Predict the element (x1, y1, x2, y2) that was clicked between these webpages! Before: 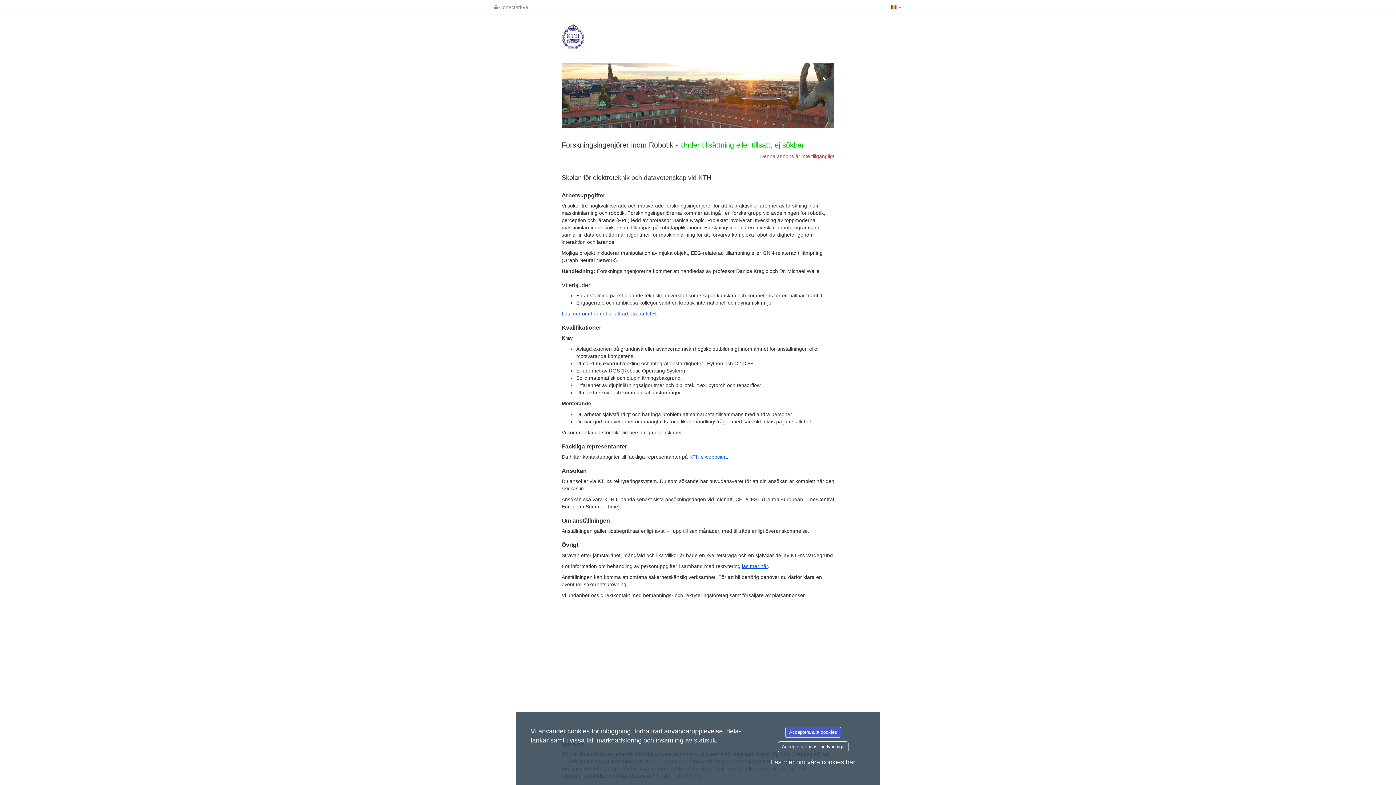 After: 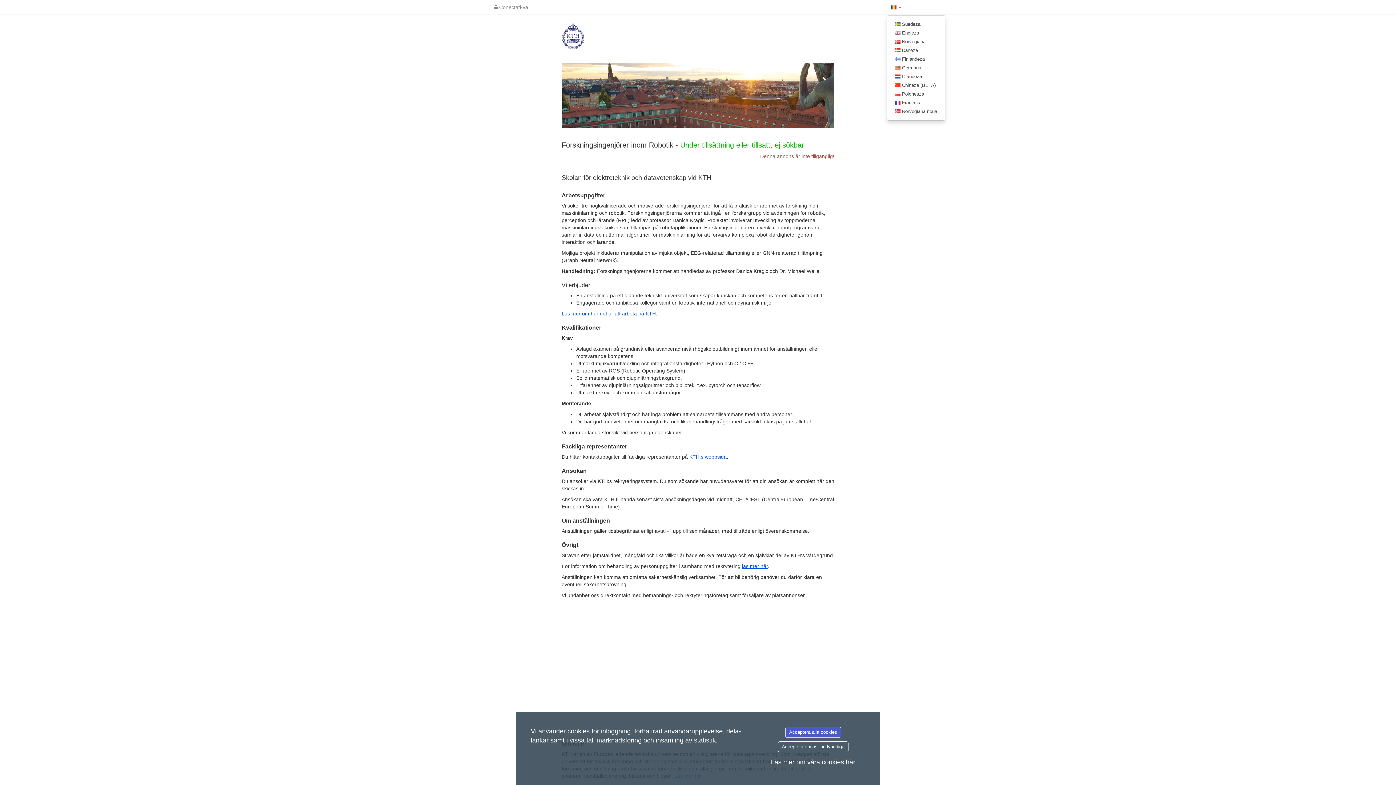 Action: bbox: (887, 0, 905, 14) label:  